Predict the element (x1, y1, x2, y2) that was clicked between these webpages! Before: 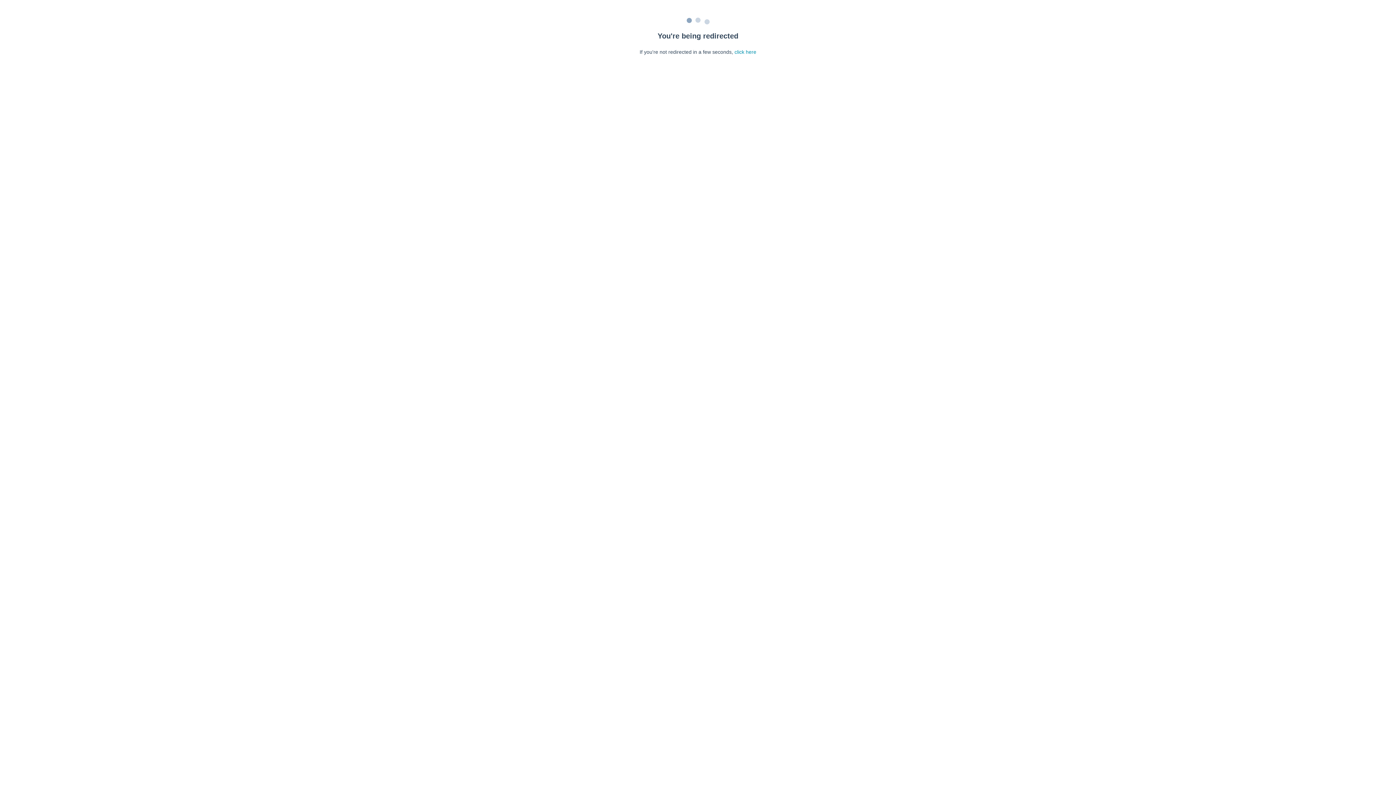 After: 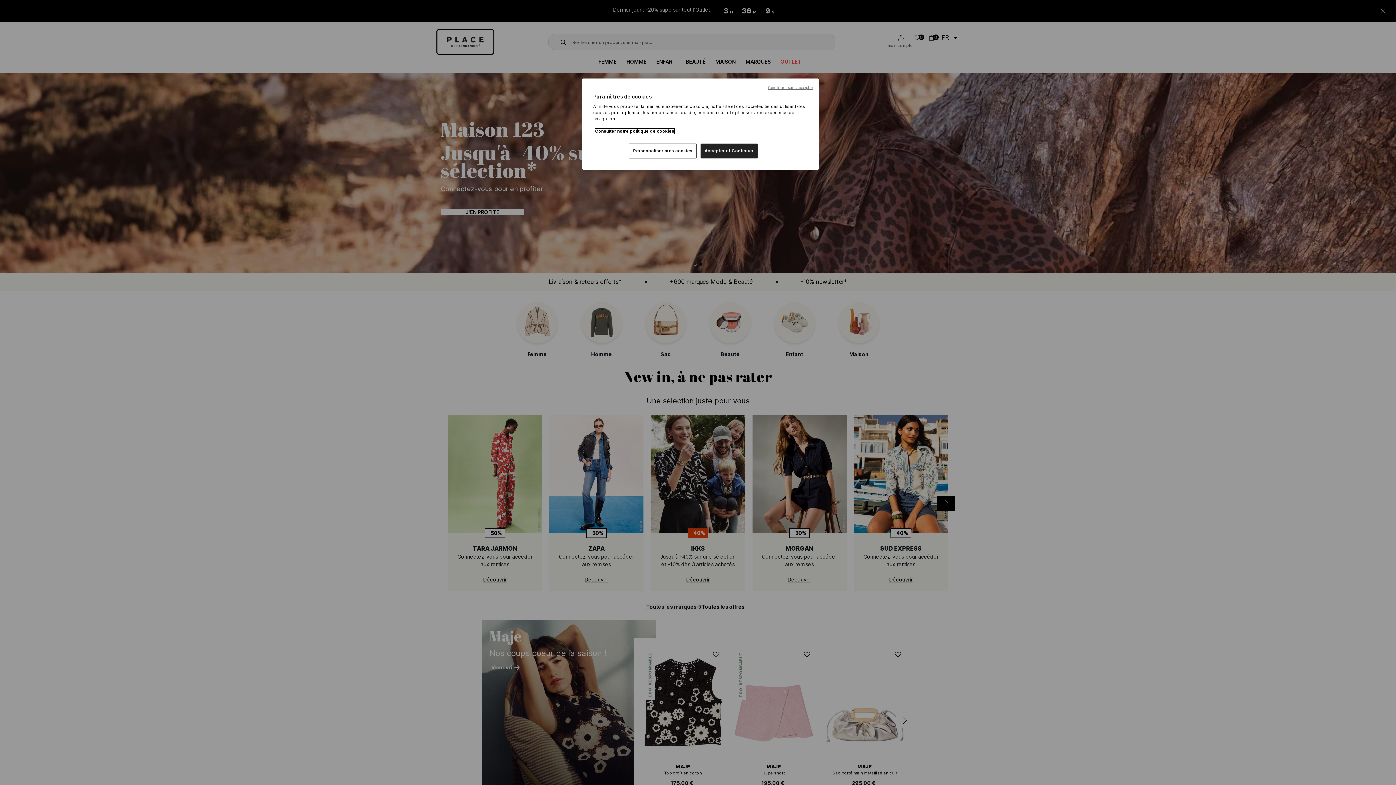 Action: bbox: (734, 49, 756, 54) label: click here